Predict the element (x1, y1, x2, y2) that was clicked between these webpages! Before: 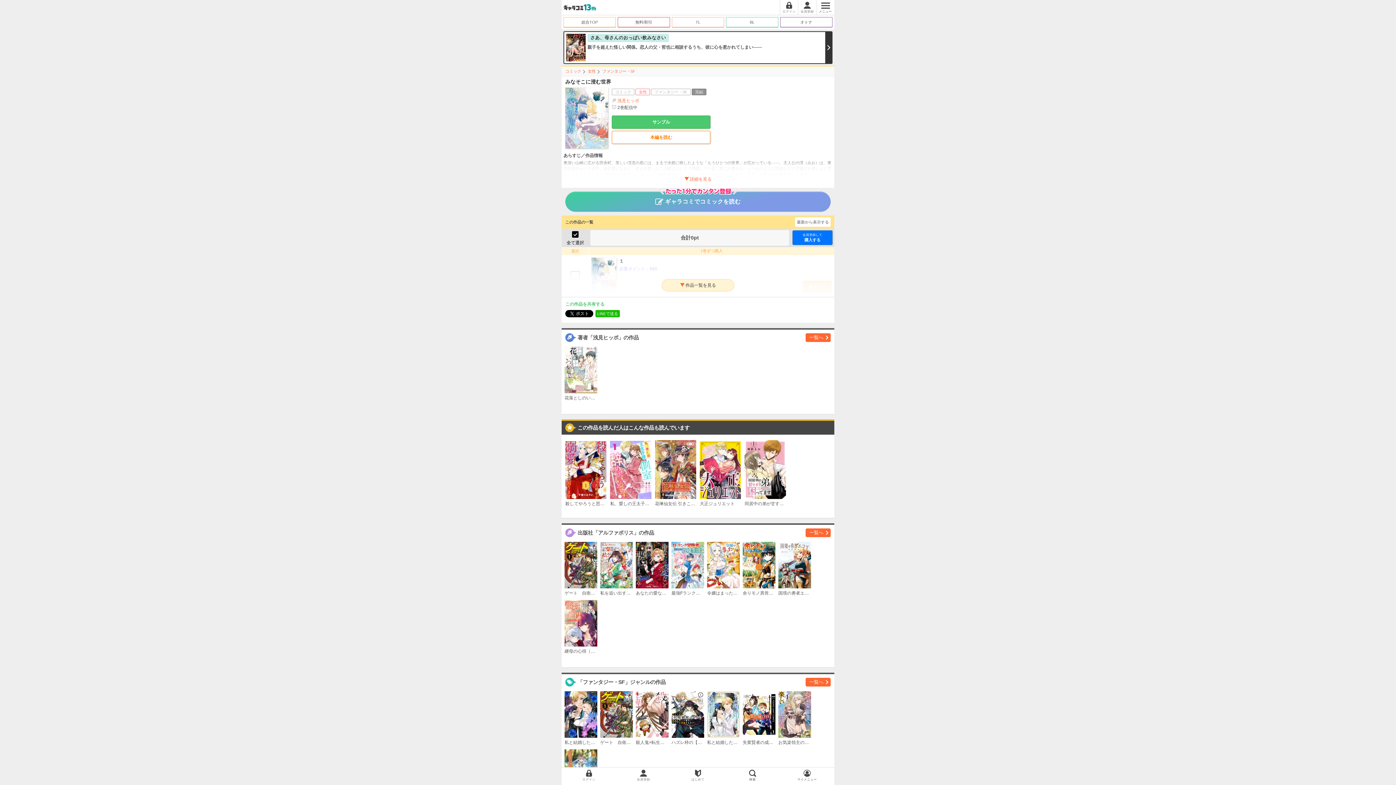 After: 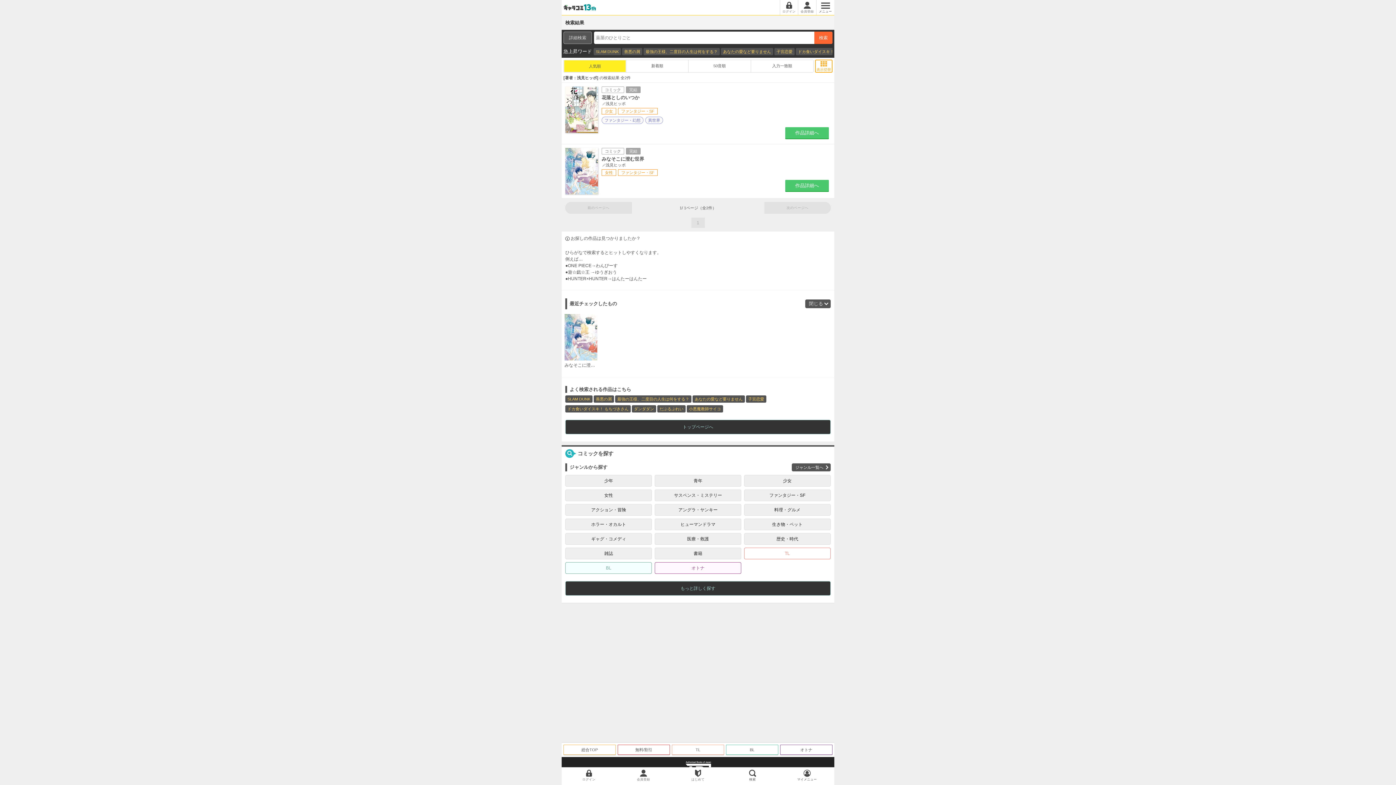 Action: label: 一覧へ bbox: (805, 333, 830, 342)